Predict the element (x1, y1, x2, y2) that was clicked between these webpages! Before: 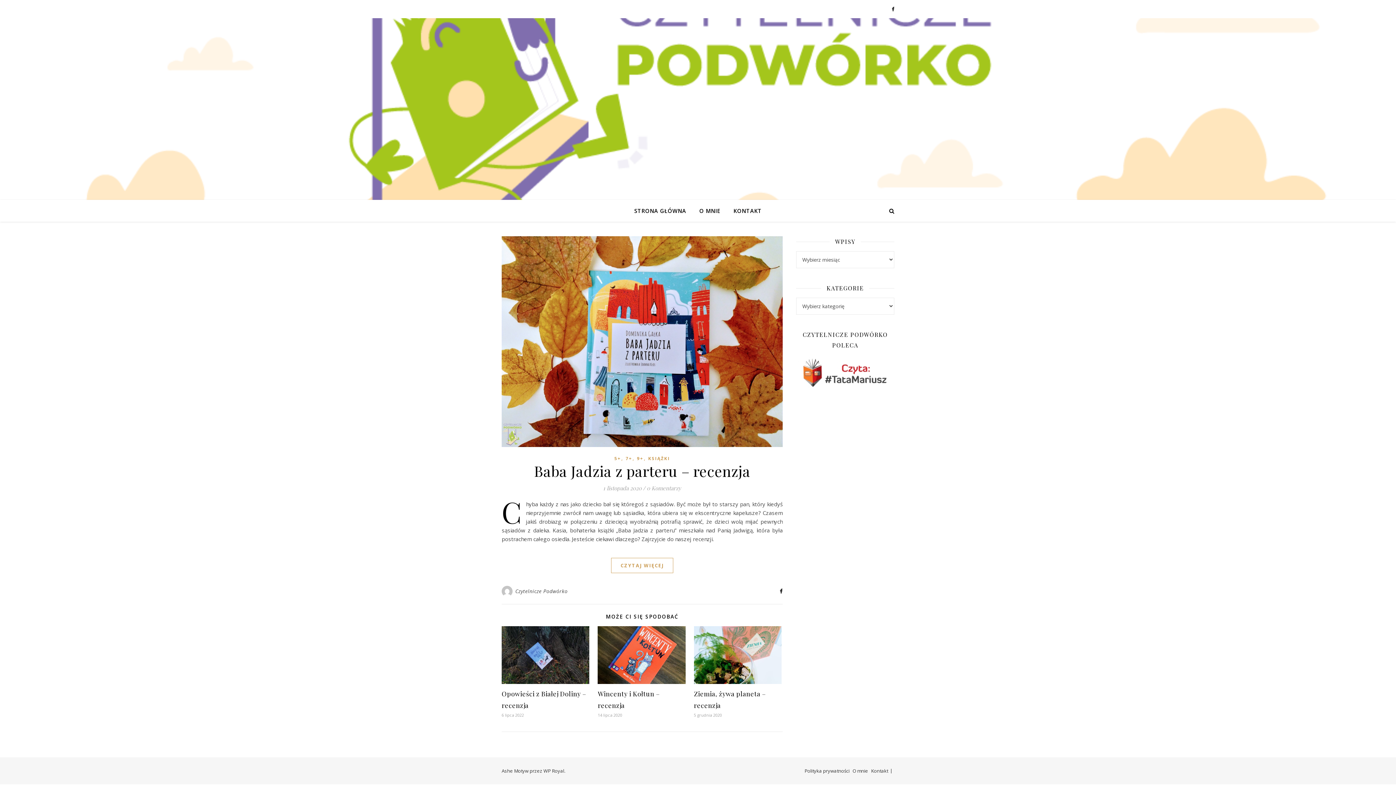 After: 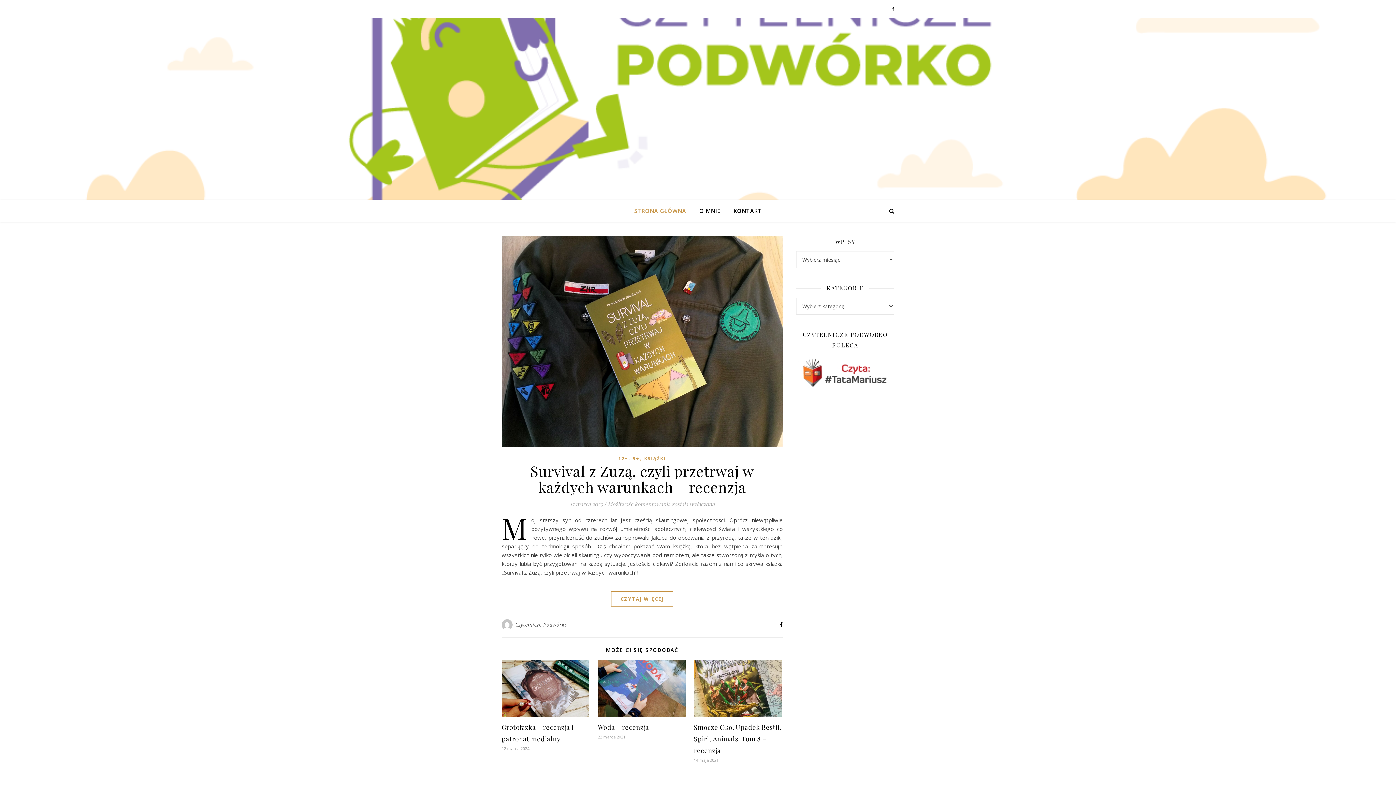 Action: bbox: (634, 200, 692, 221) label: STRONA GŁÓWNA